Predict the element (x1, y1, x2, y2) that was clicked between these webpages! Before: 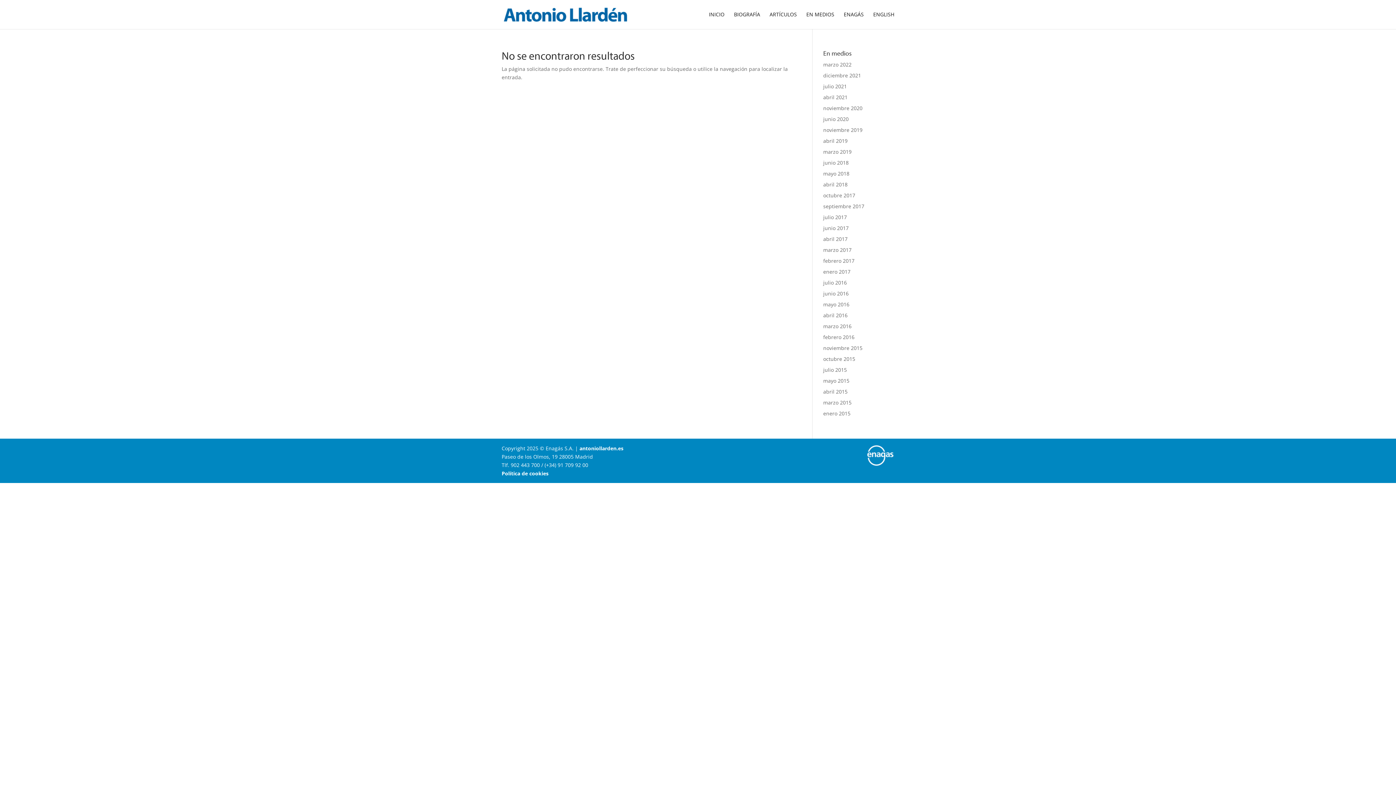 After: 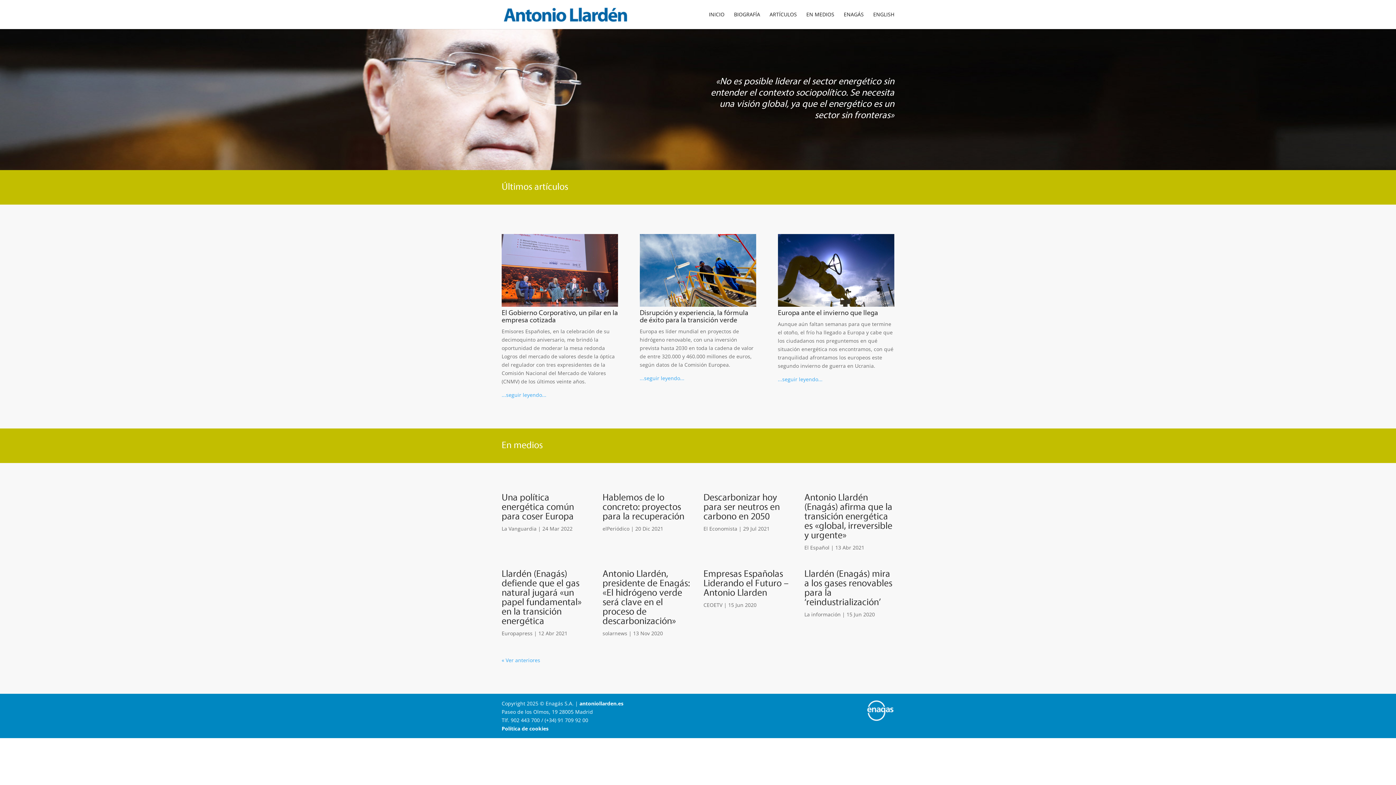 Action: bbox: (806, 12, 834, 29) label: EN MEDIOS